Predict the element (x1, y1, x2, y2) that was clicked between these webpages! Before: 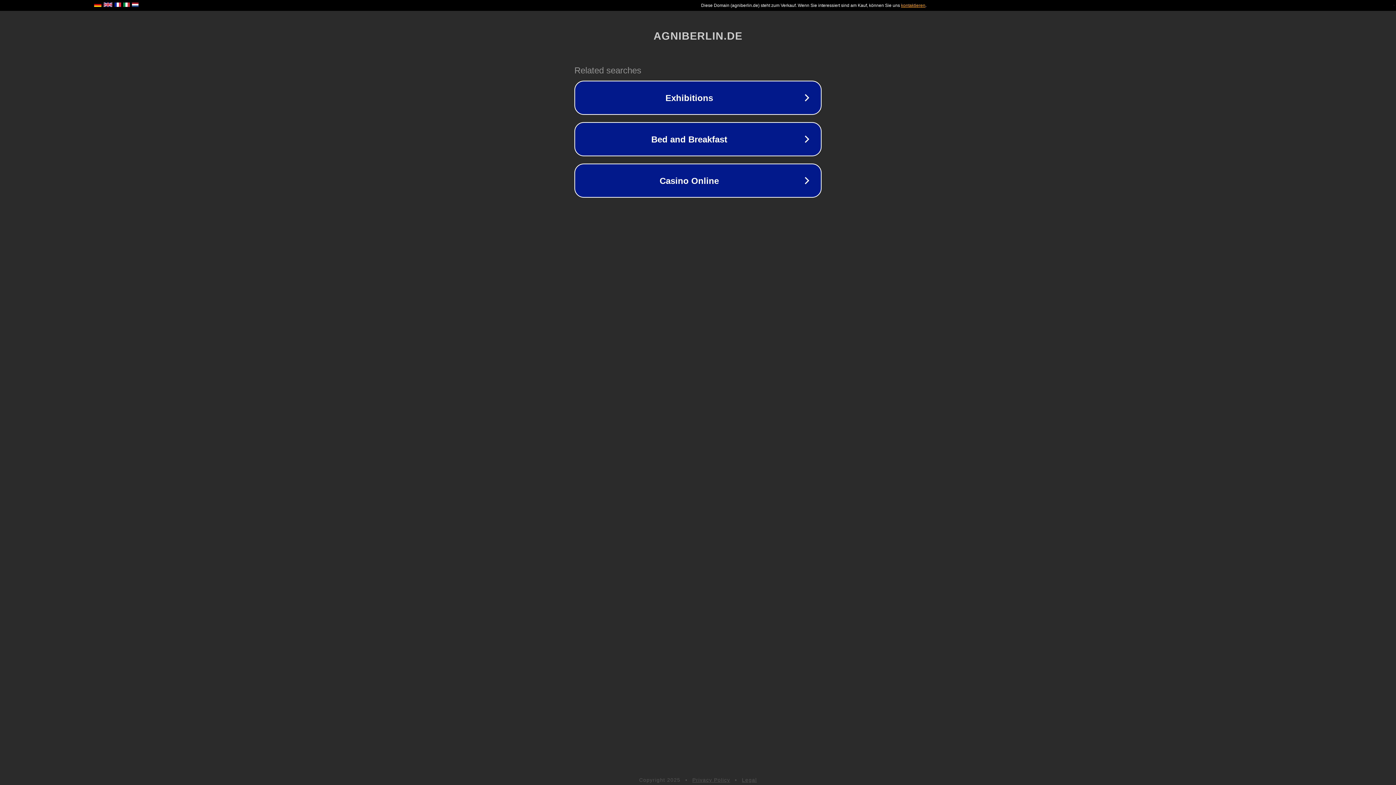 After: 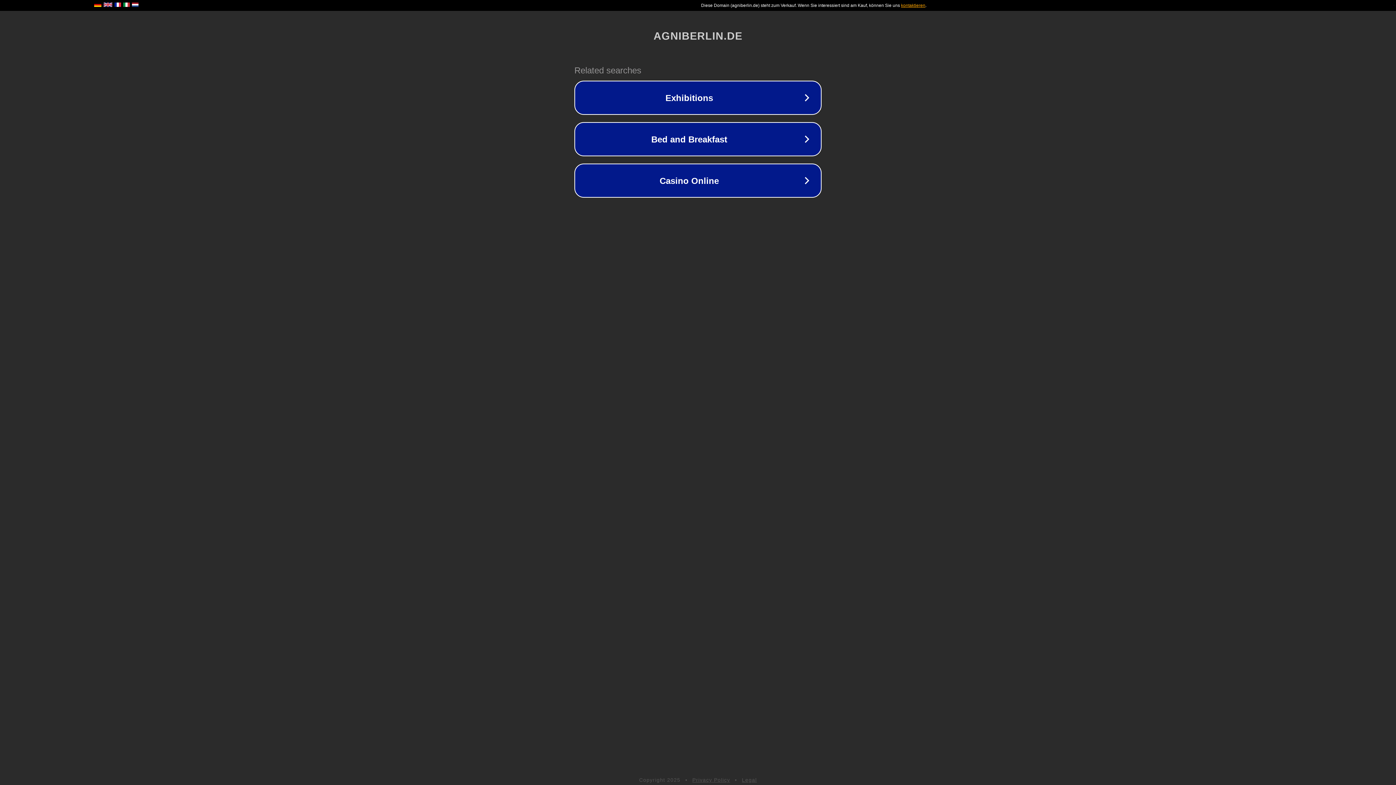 Action: bbox: (692, 777, 730, 783) label: Privacy Policy